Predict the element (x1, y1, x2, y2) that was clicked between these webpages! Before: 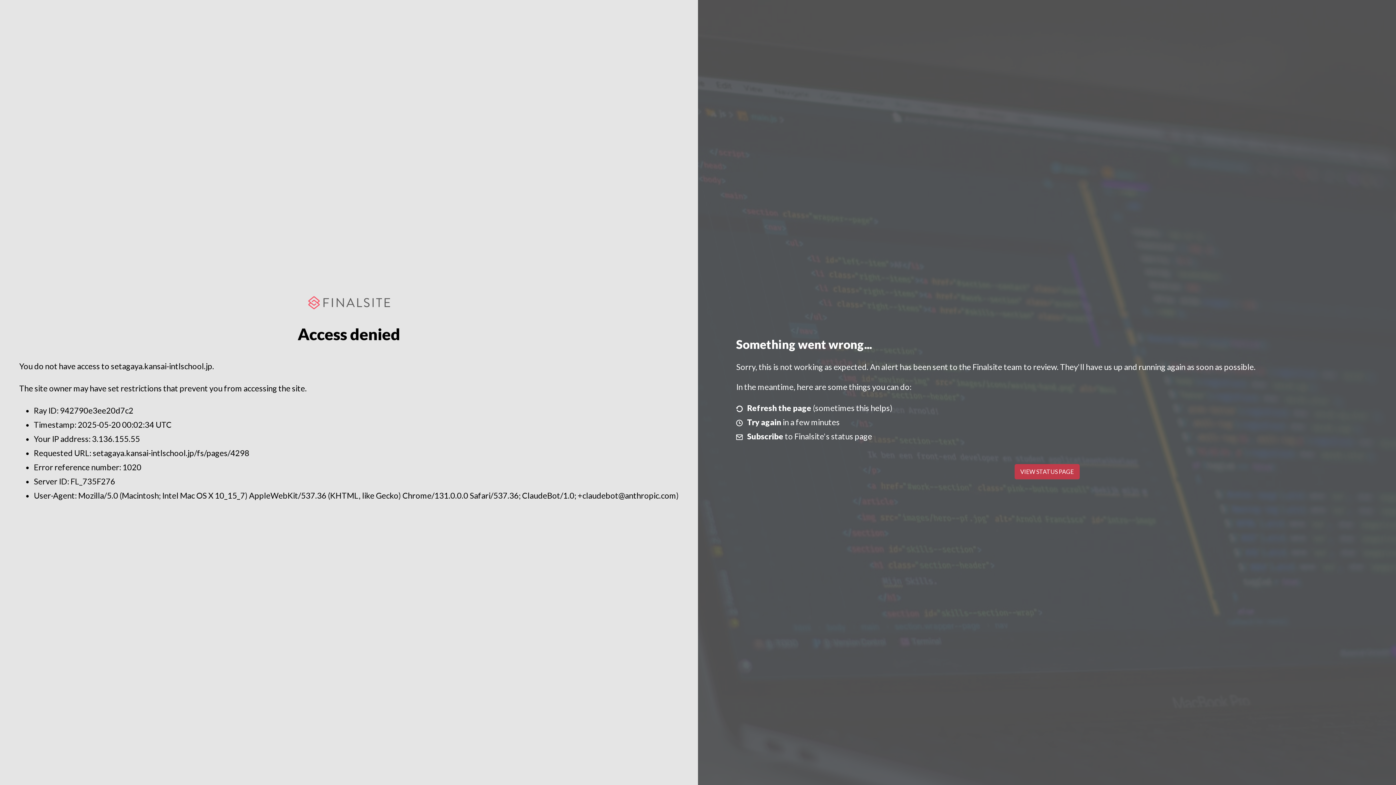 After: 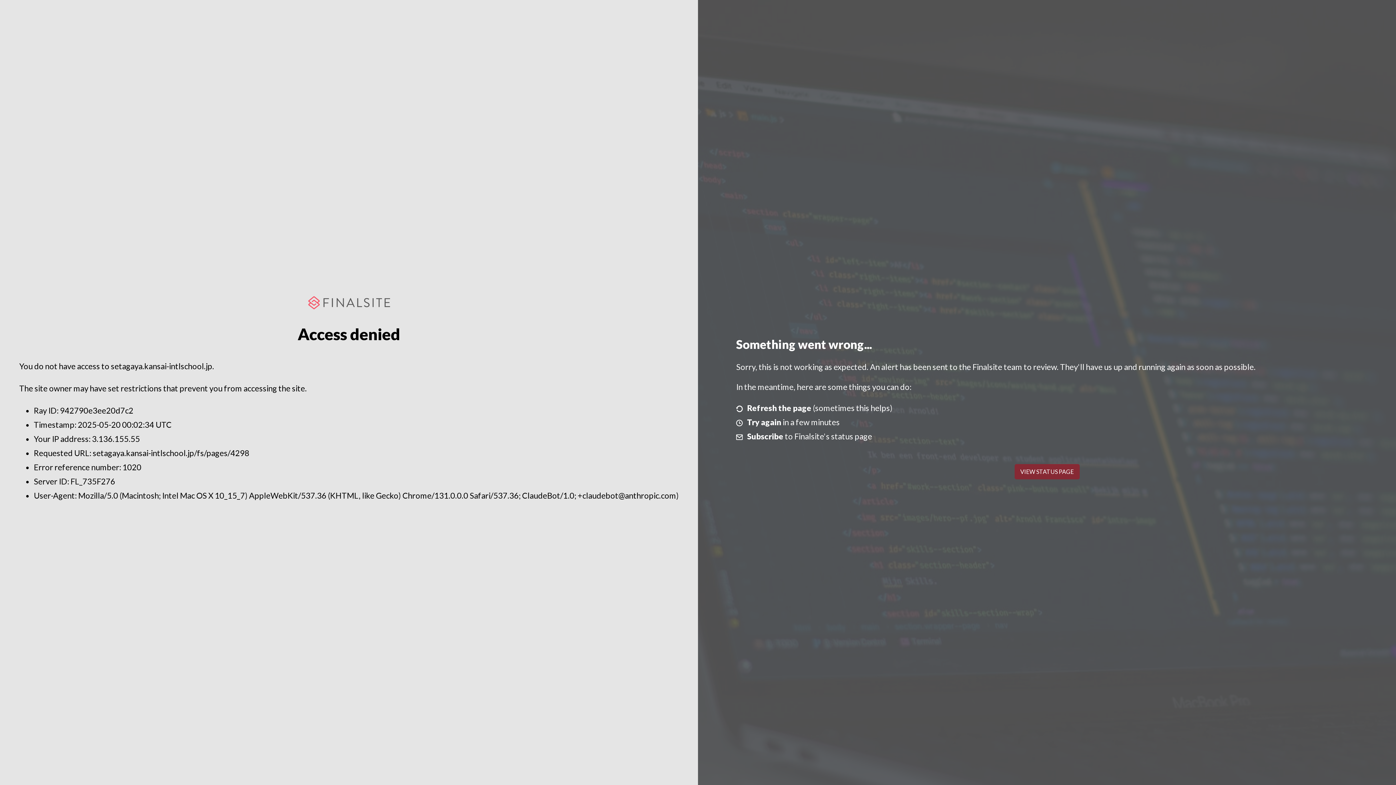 Action: label: VIEW STATUS PAGE bbox: (1014, 464, 1079, 479)